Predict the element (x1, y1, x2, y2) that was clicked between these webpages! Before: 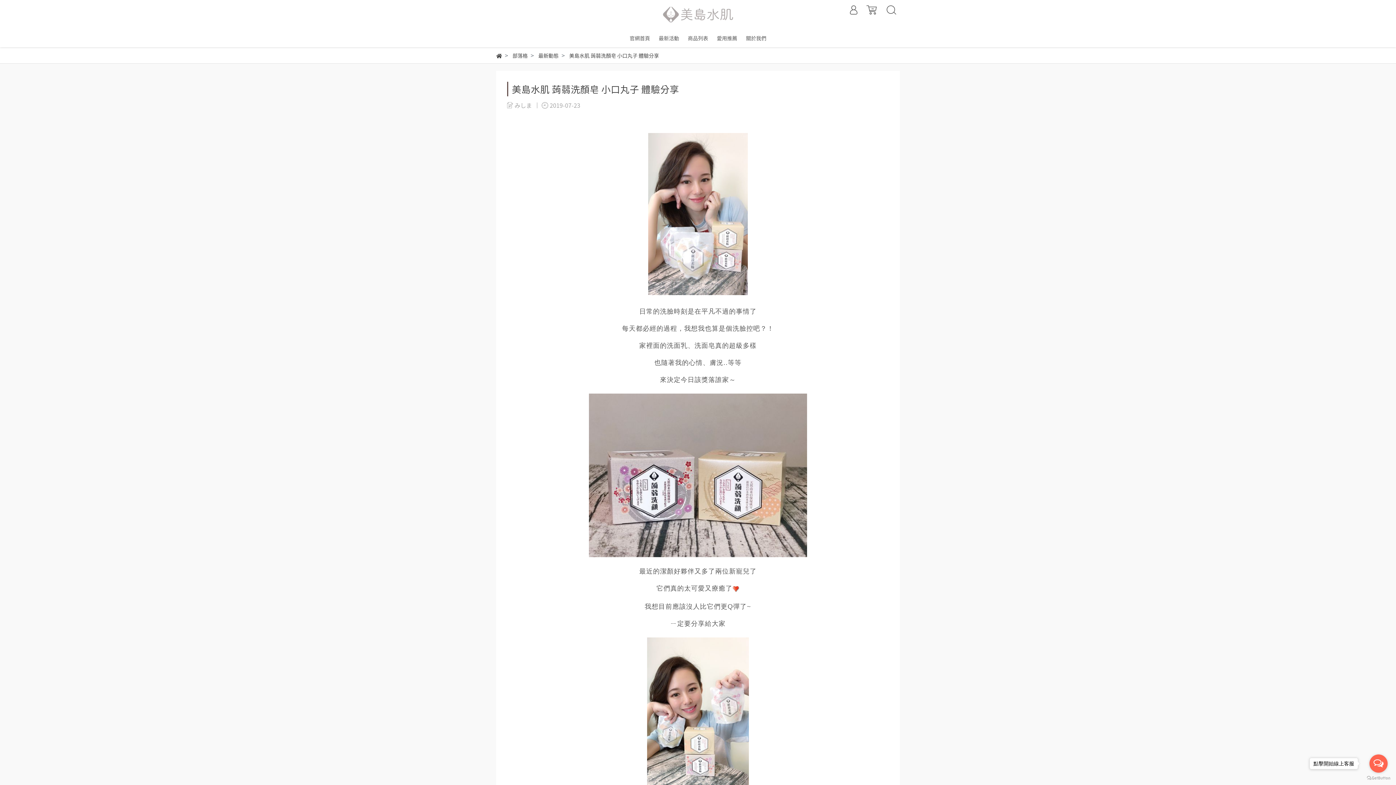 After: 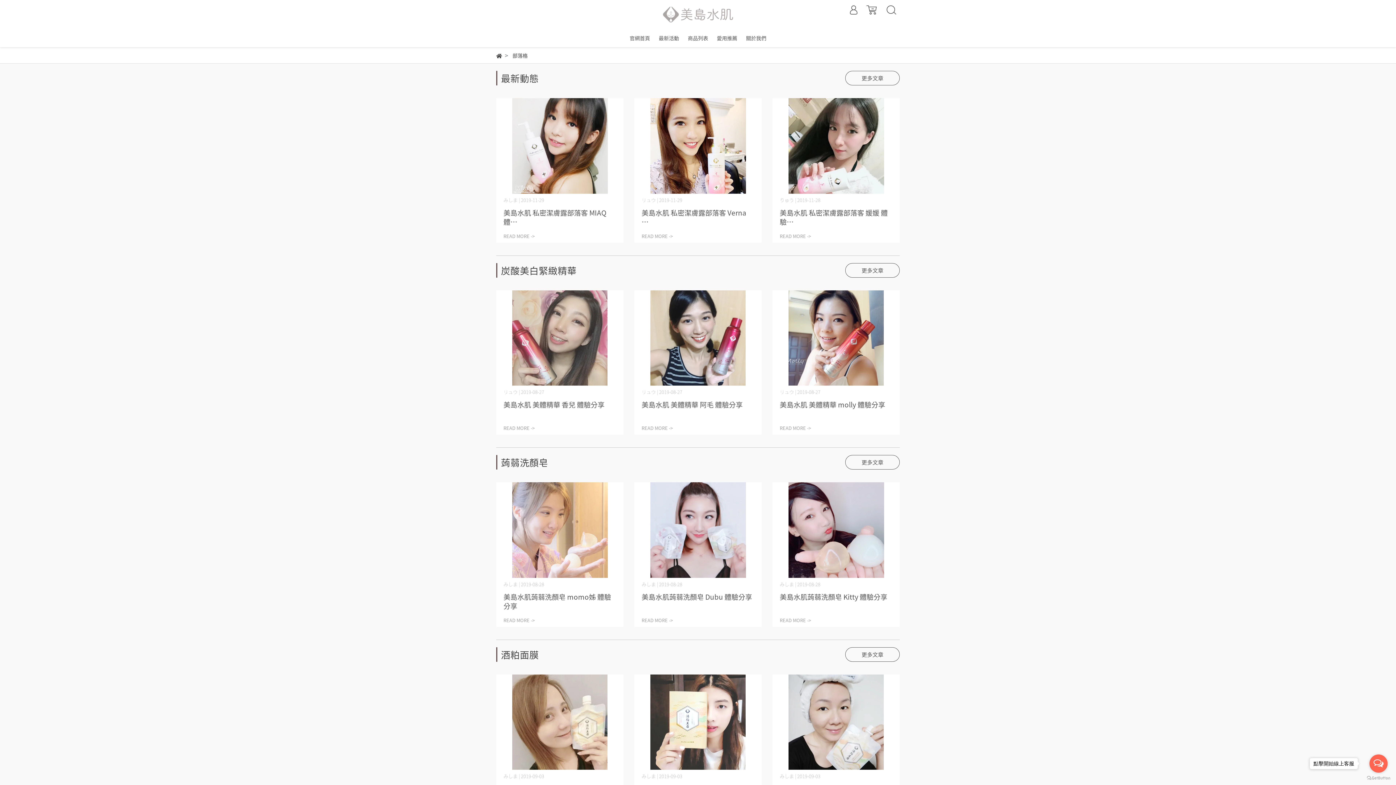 Action: label: 部落格 bbox: (512, 52, 527, 59)